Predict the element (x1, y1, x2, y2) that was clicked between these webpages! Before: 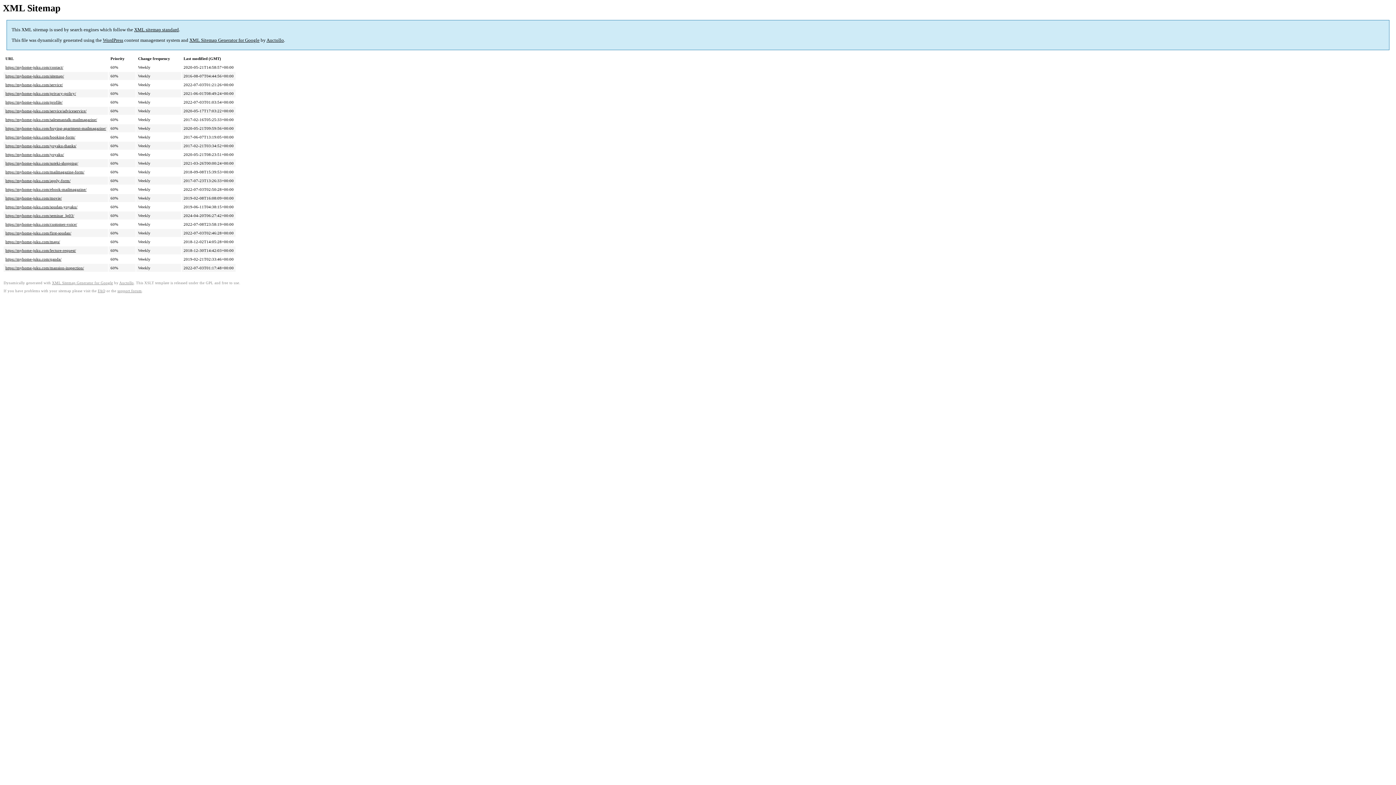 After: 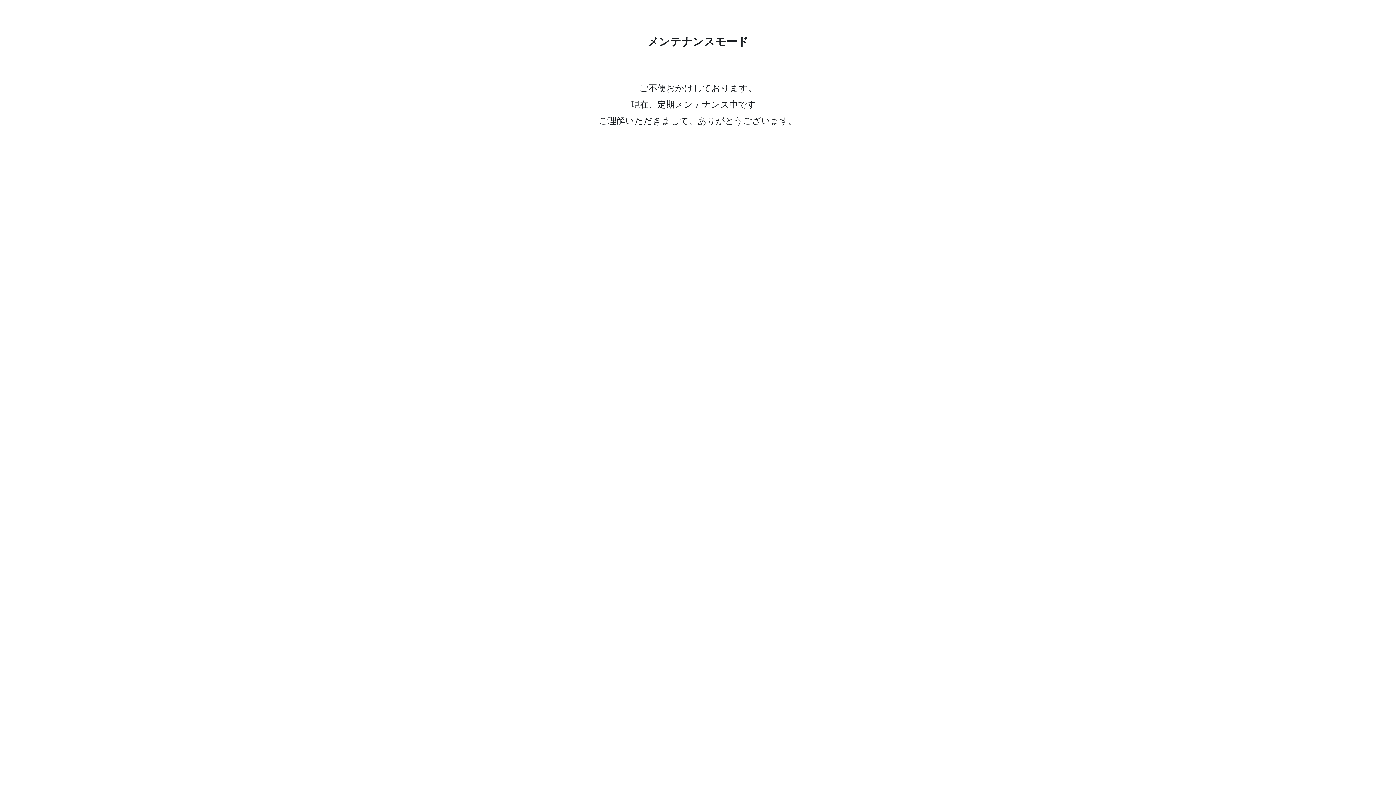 Action: bbox: (5, 100, 62, 104) label: https://myhome-juku.com/profile/